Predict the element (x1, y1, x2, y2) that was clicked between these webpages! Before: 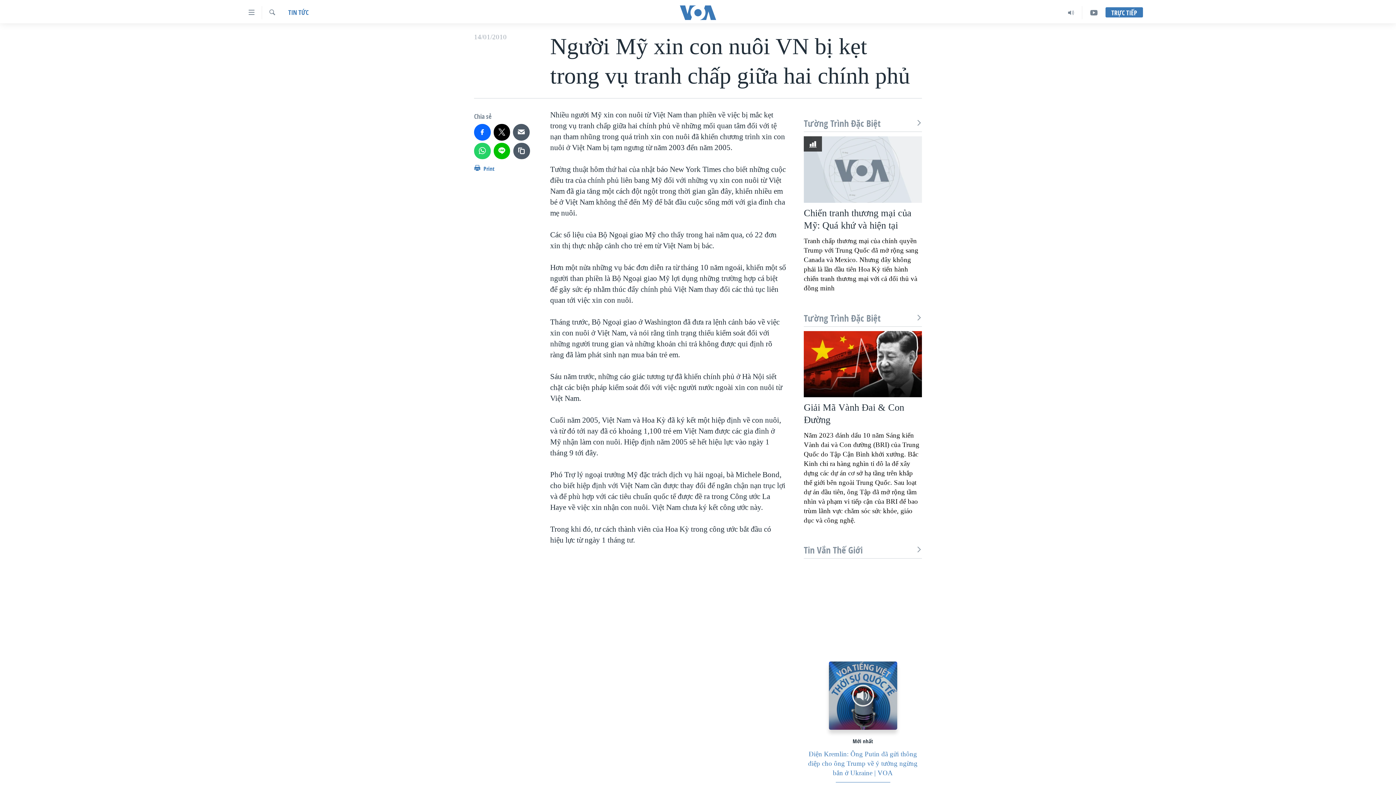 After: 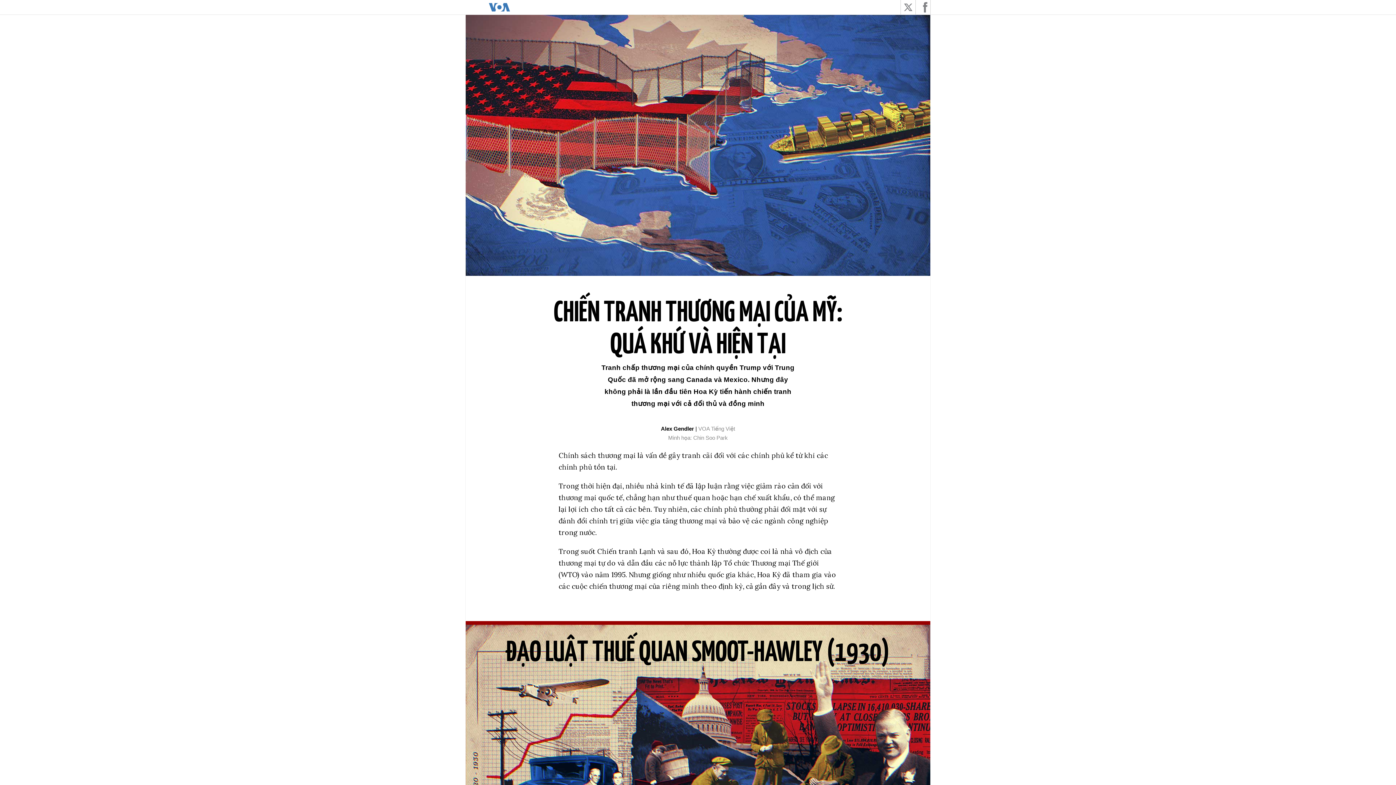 Action: bbox: (804, 136, 922, 202)